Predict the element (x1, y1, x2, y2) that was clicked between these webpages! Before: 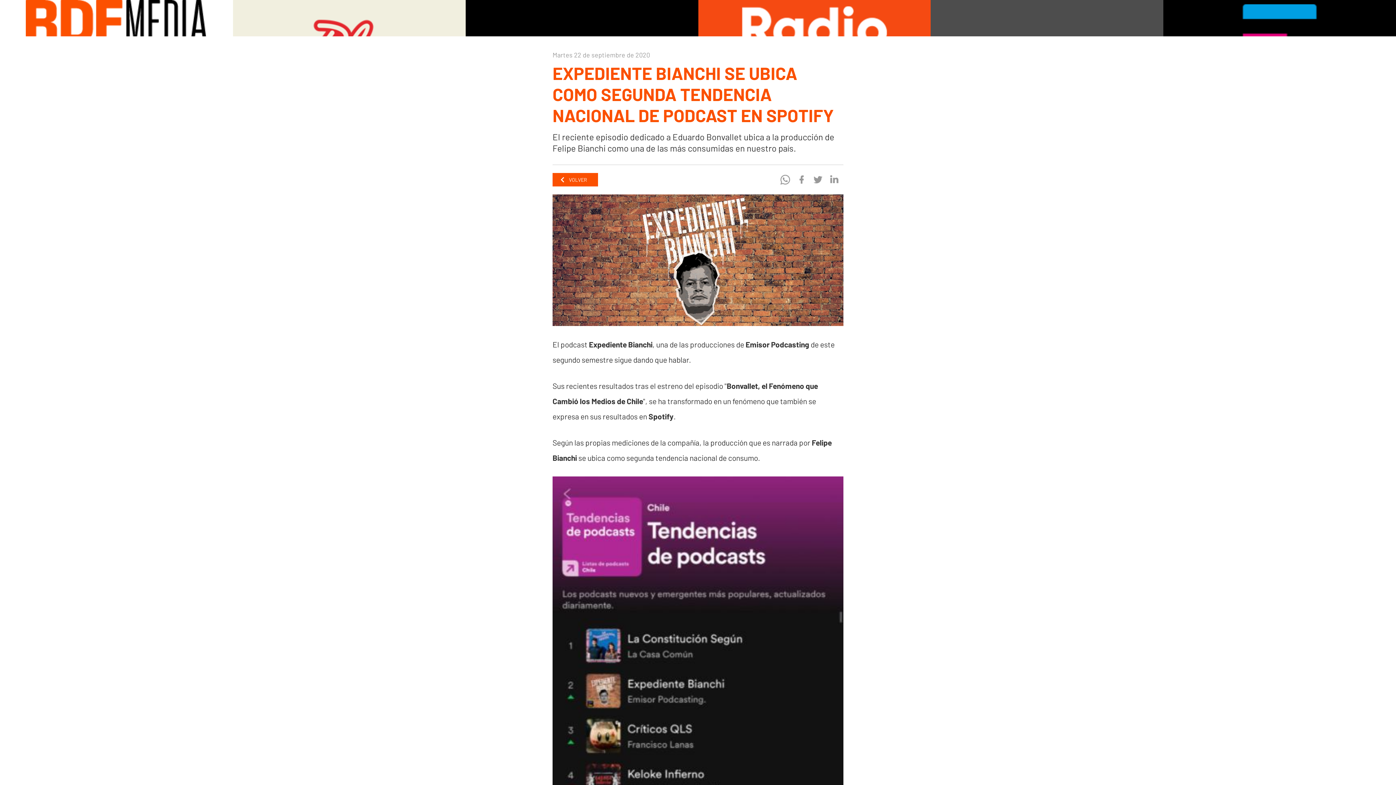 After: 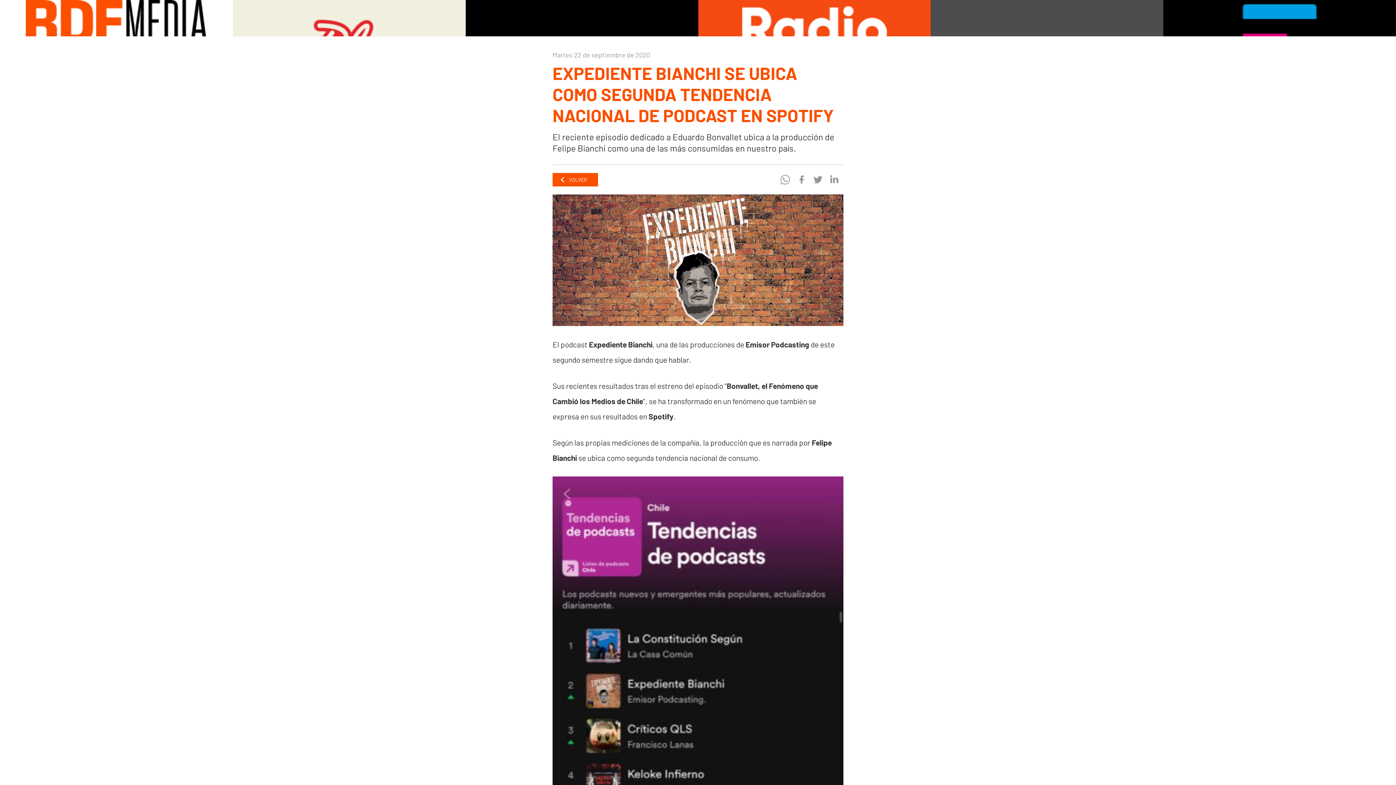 Action: bbox: (778, 172, 792, 187)